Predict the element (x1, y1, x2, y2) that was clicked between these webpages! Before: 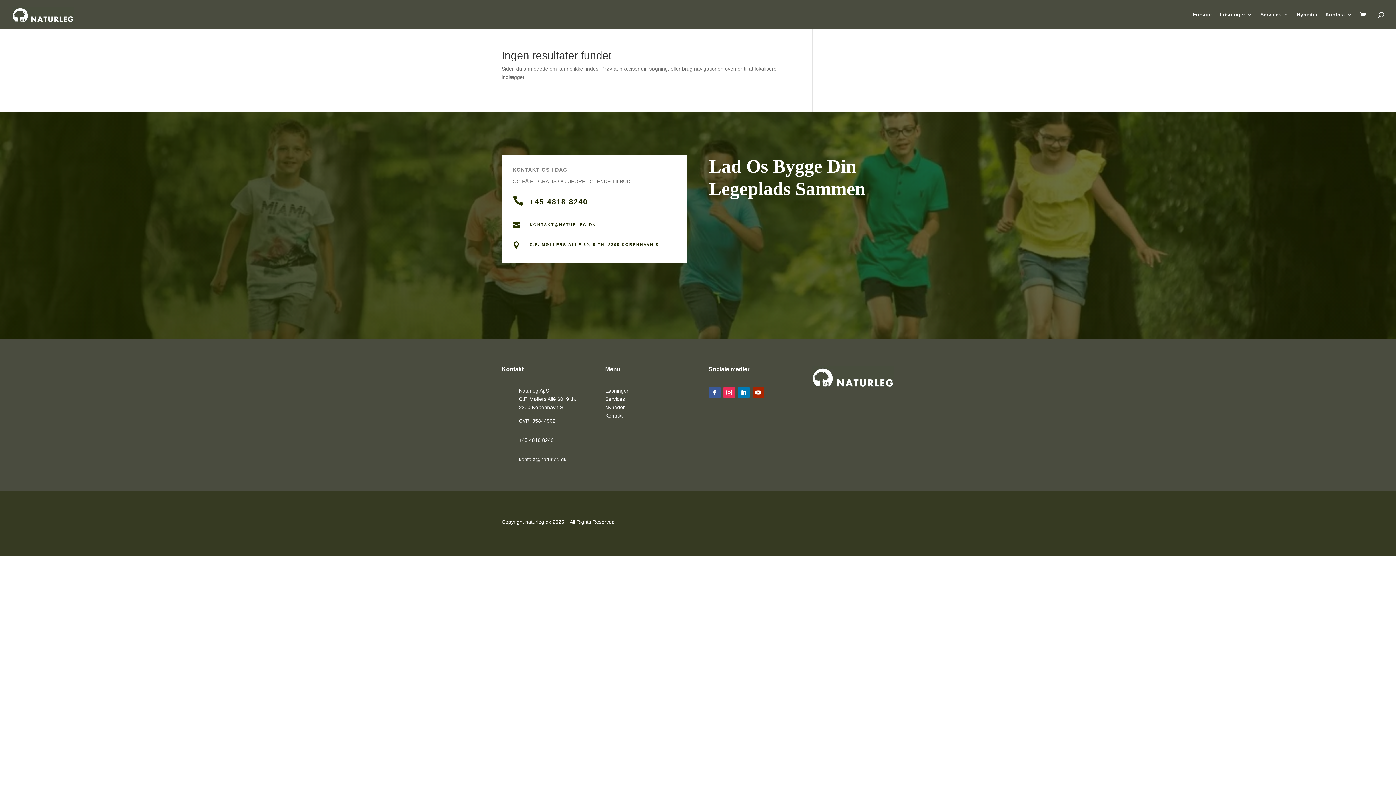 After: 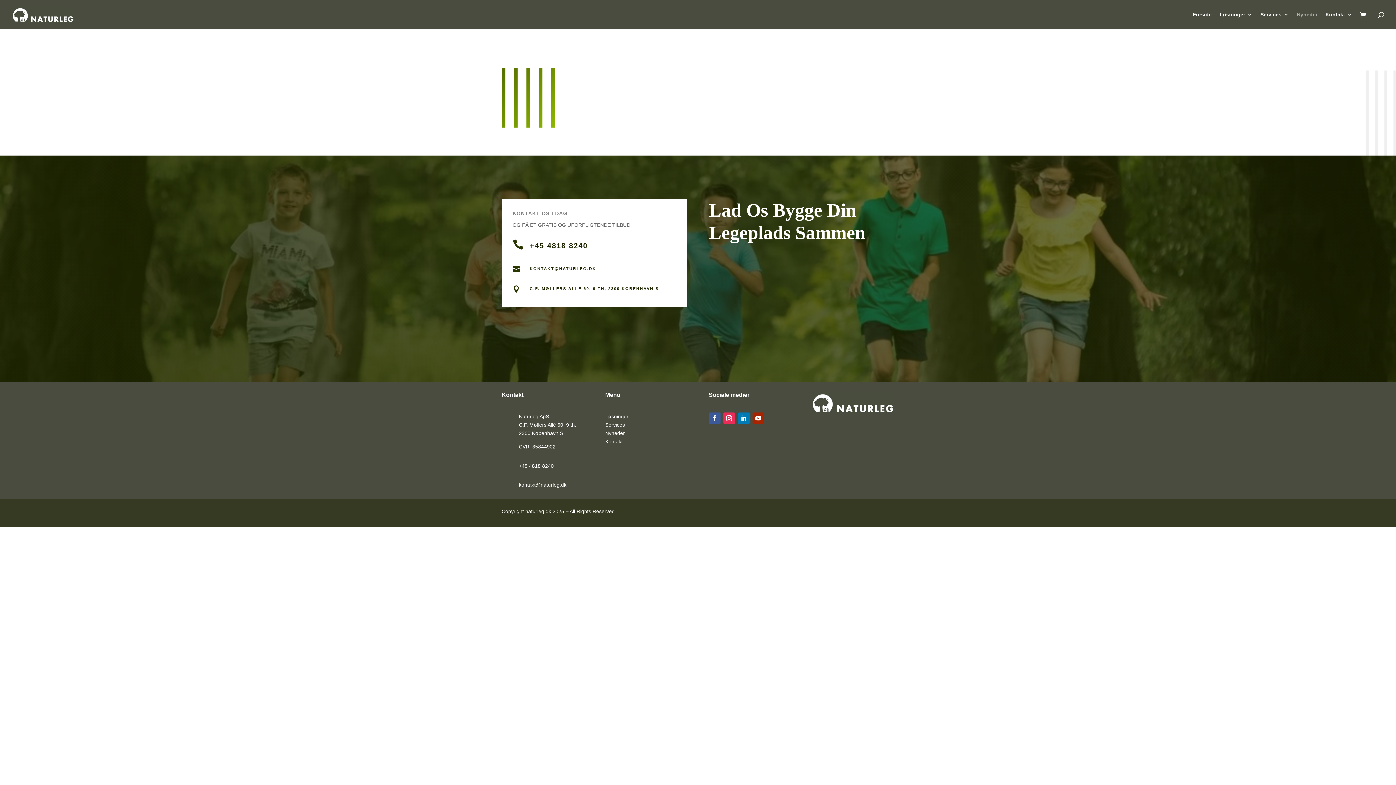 Action: bbox: (1297, 12, 1317, 29) label: Nyheder